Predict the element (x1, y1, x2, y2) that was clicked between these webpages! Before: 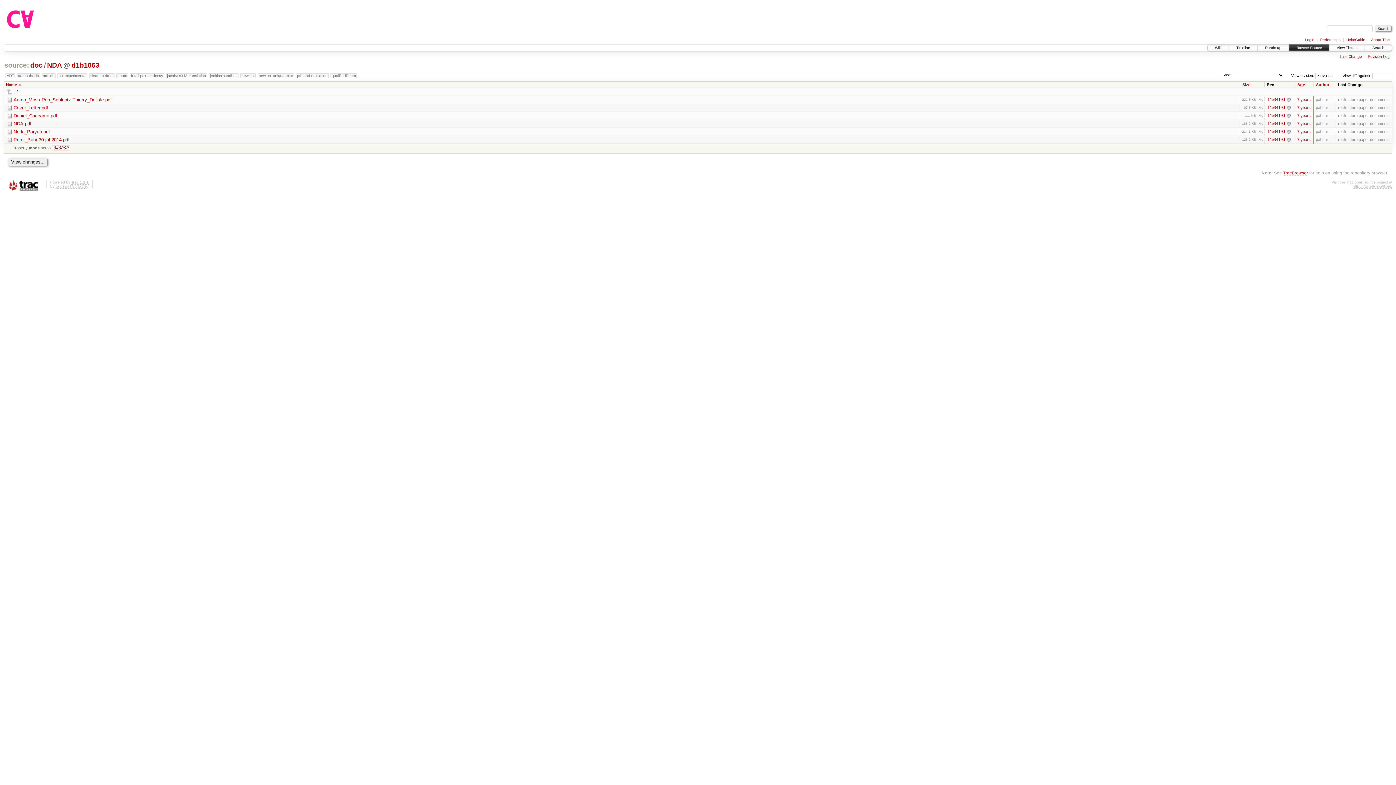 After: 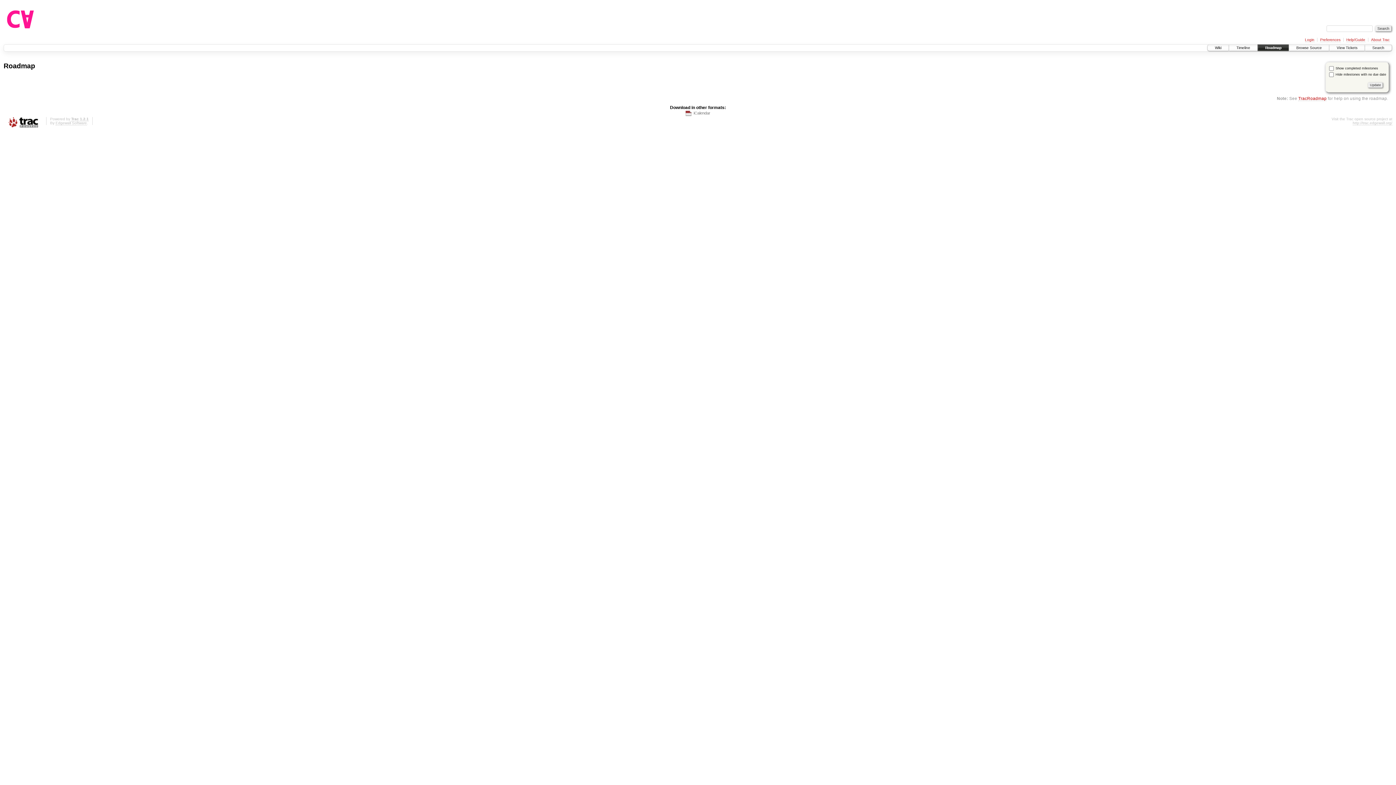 Action: label: Roadmap bbox: (1258, 44, 1289, 50)